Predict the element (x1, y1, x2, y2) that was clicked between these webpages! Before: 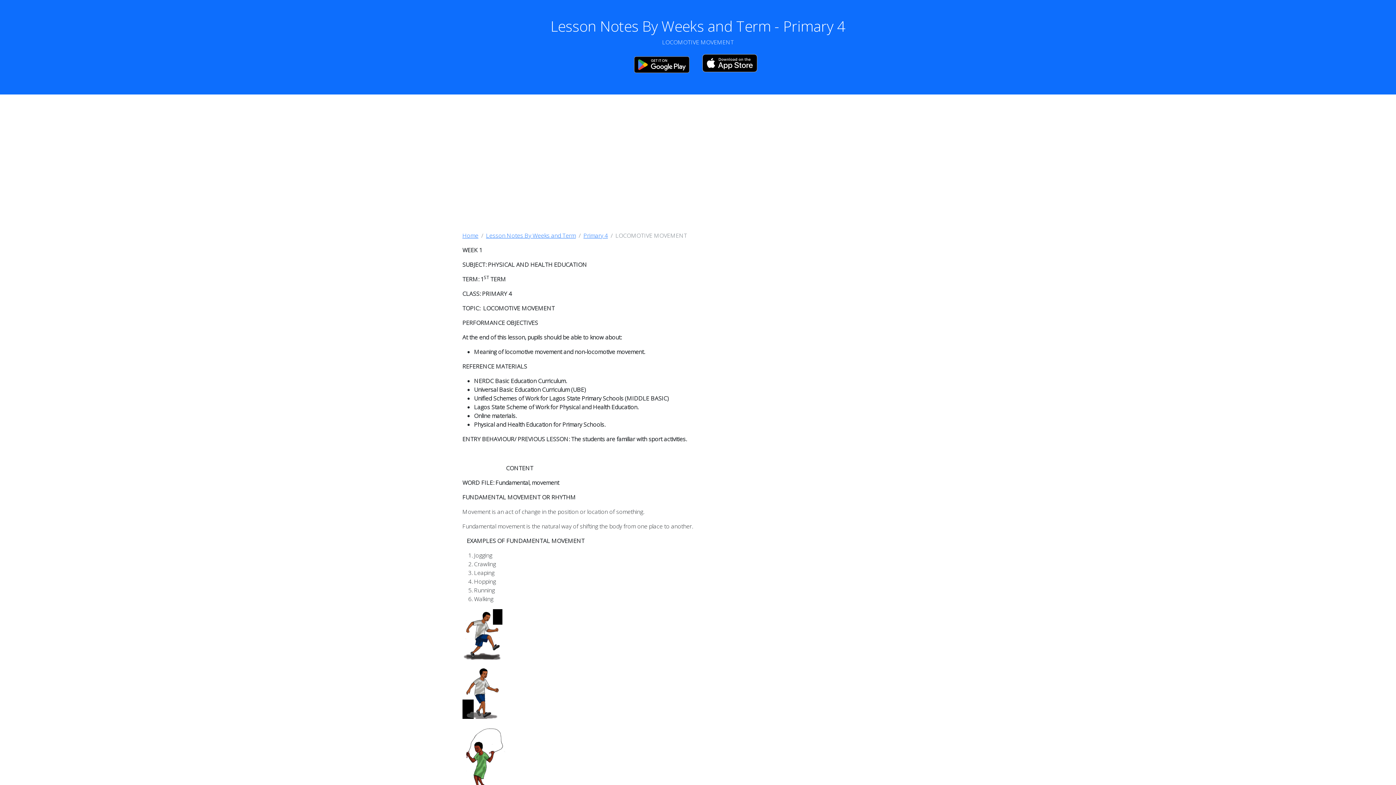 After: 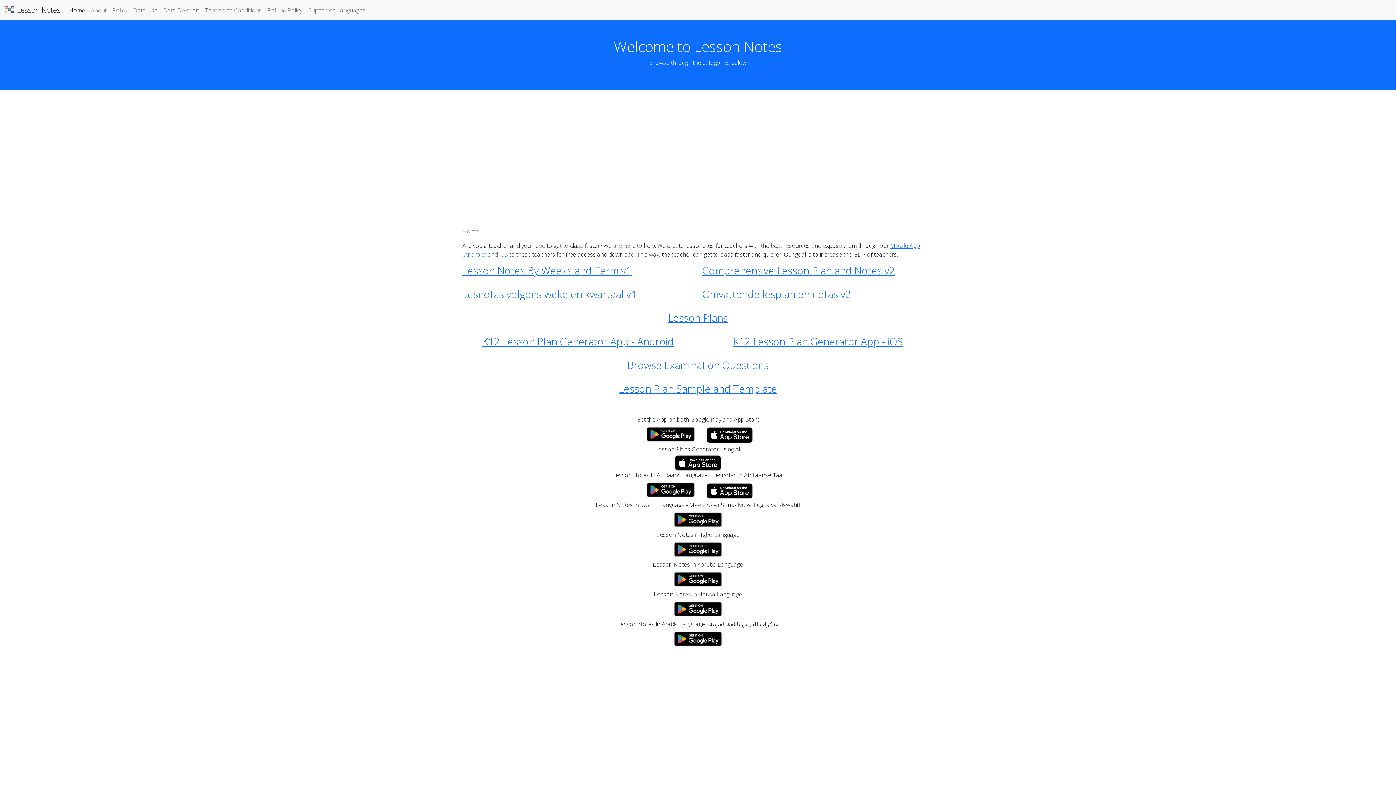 Action: label: Home bbox: (462, 231, 478, 239)